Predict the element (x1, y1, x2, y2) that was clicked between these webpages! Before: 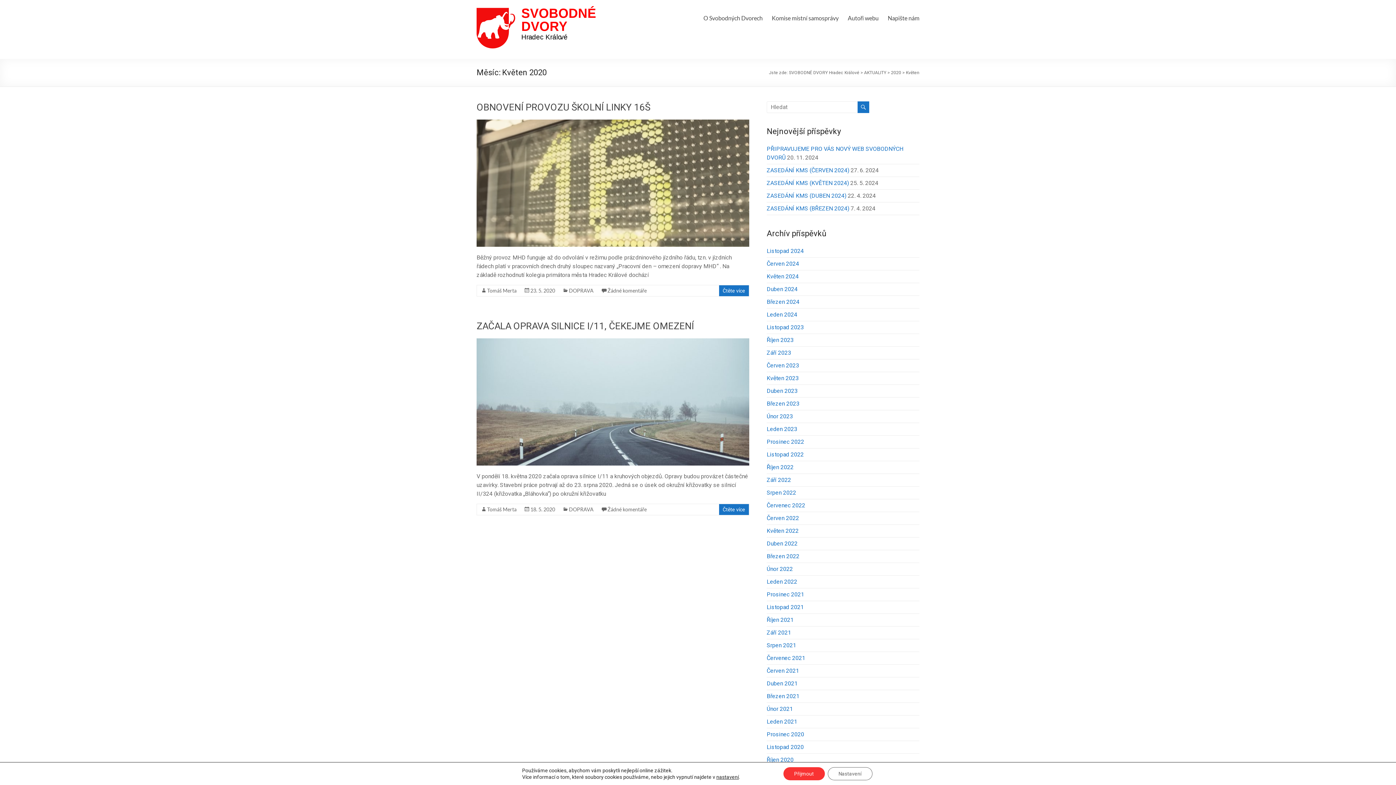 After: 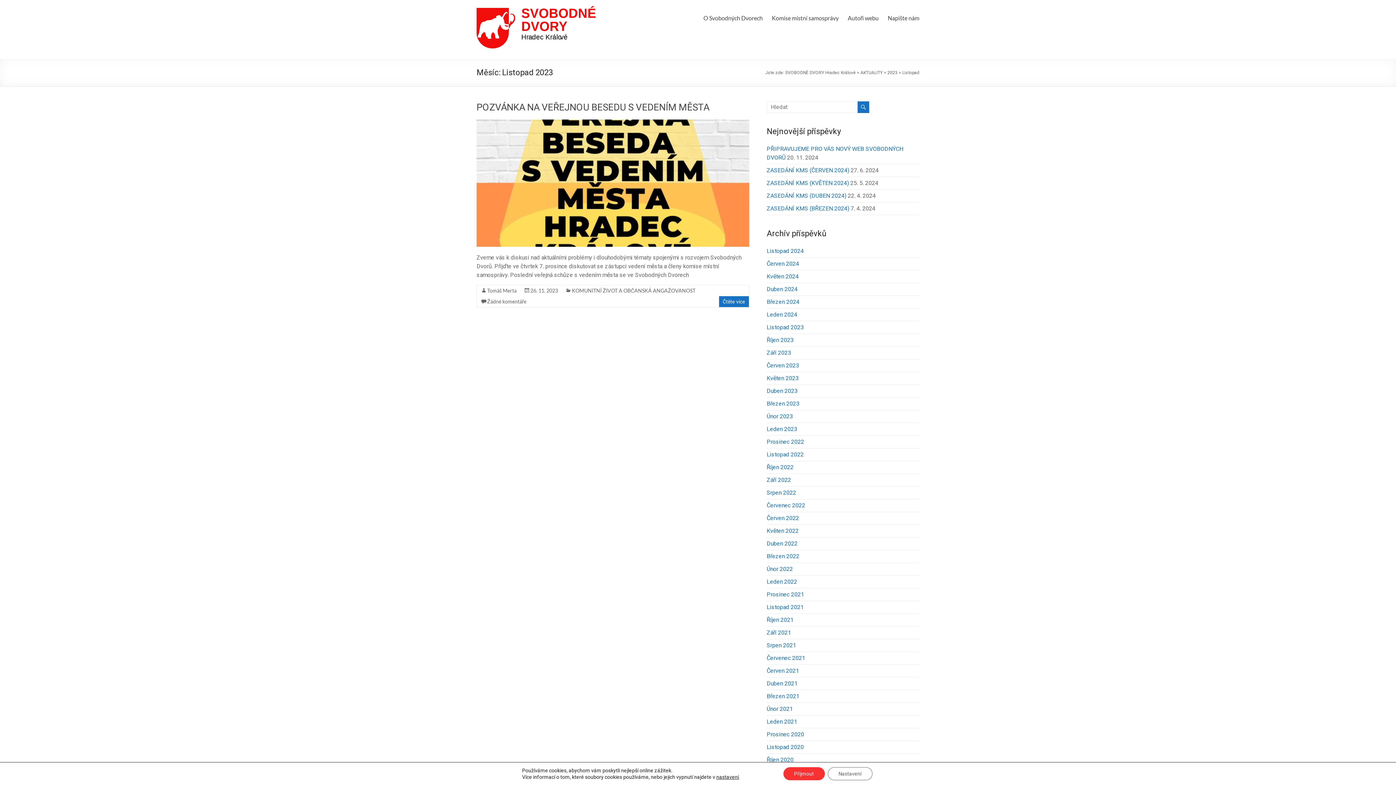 Action: label: Listopad 2023 bbox: (766, 323, 804, 330)